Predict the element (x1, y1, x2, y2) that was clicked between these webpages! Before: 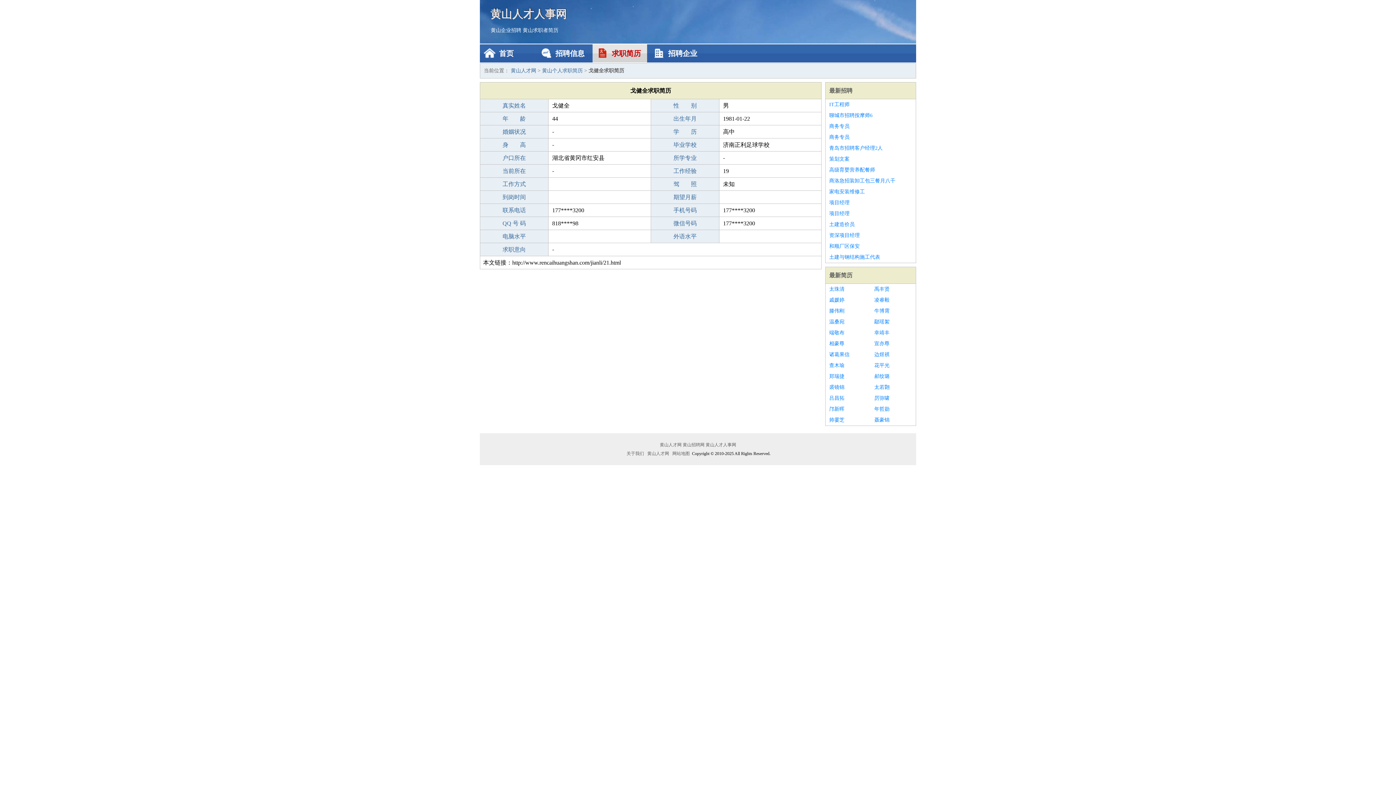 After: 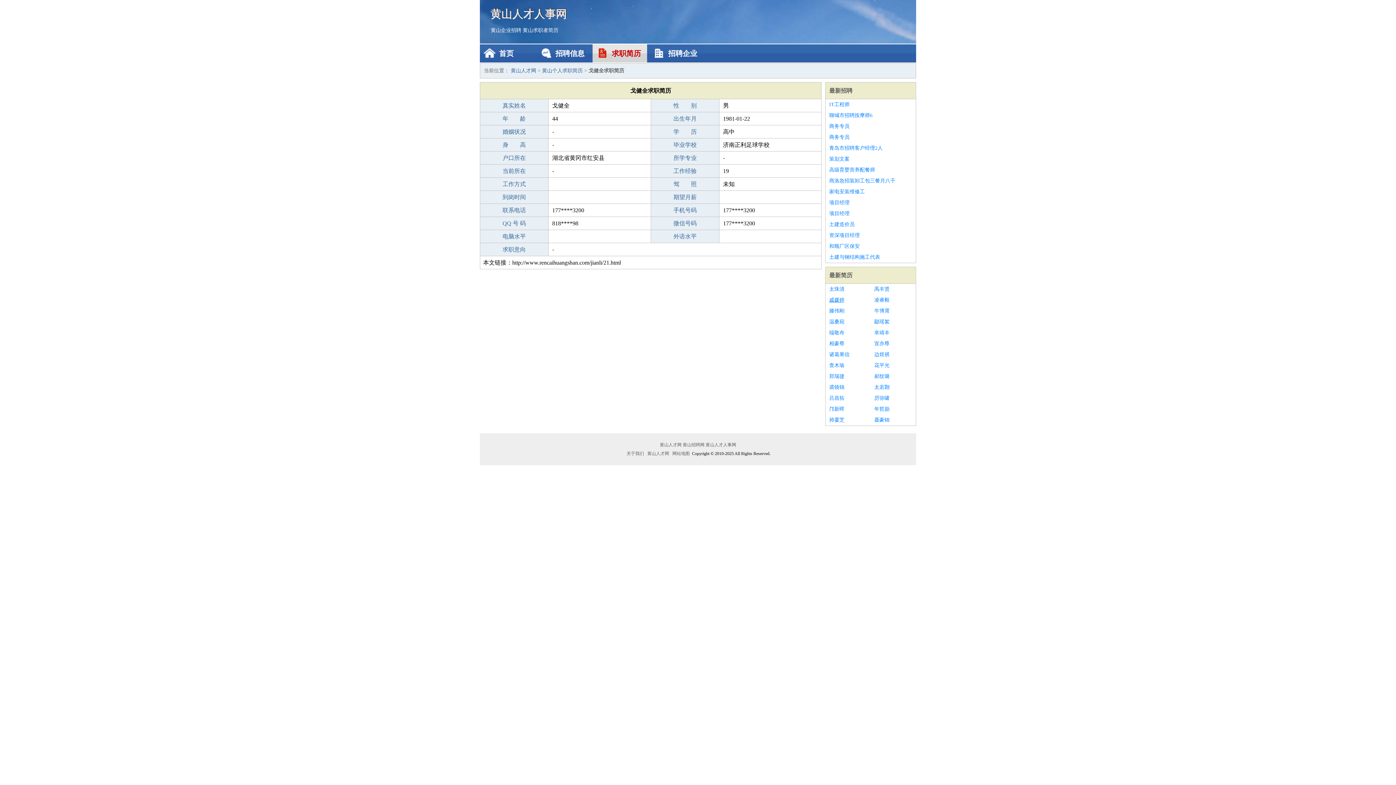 Action: label: 戚媛婷 bbox: (829, 294, 867, 305)